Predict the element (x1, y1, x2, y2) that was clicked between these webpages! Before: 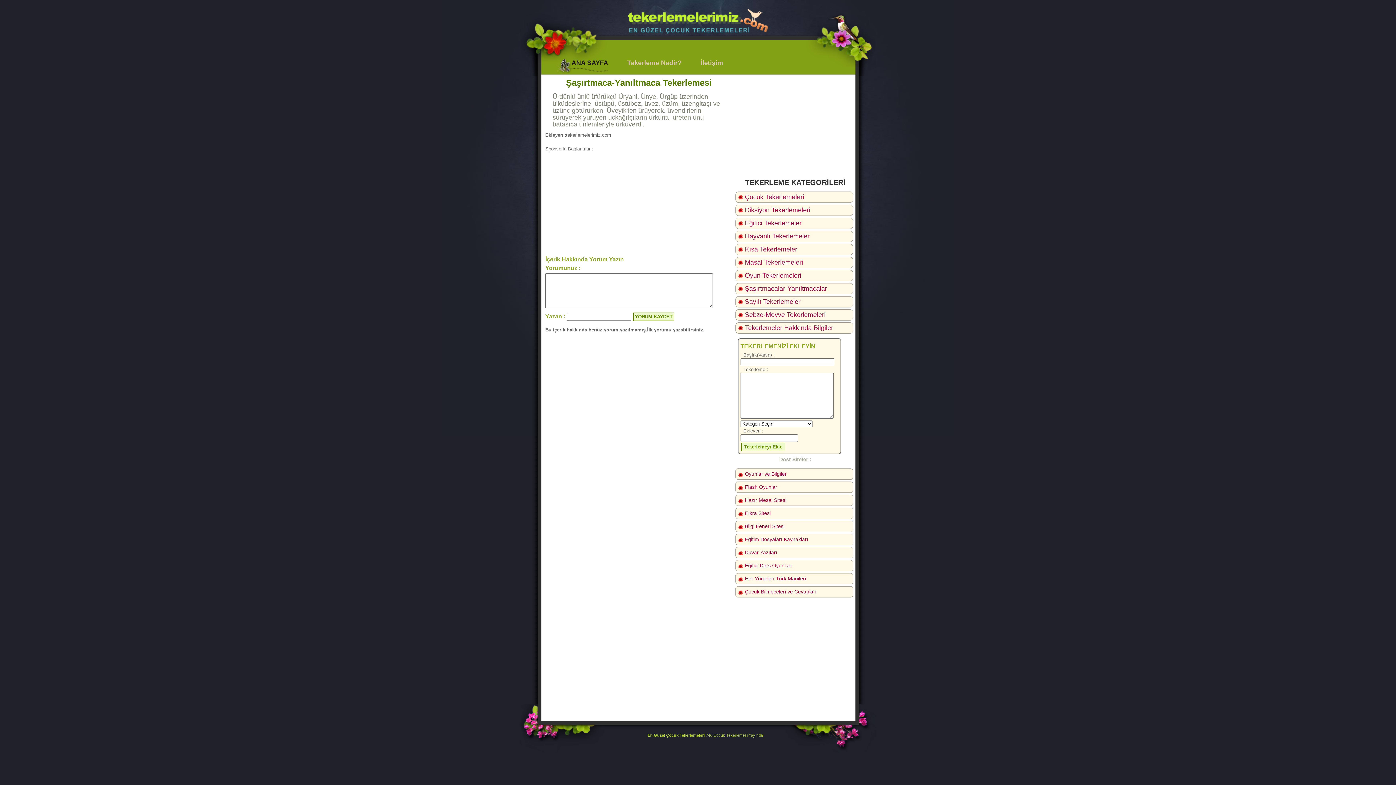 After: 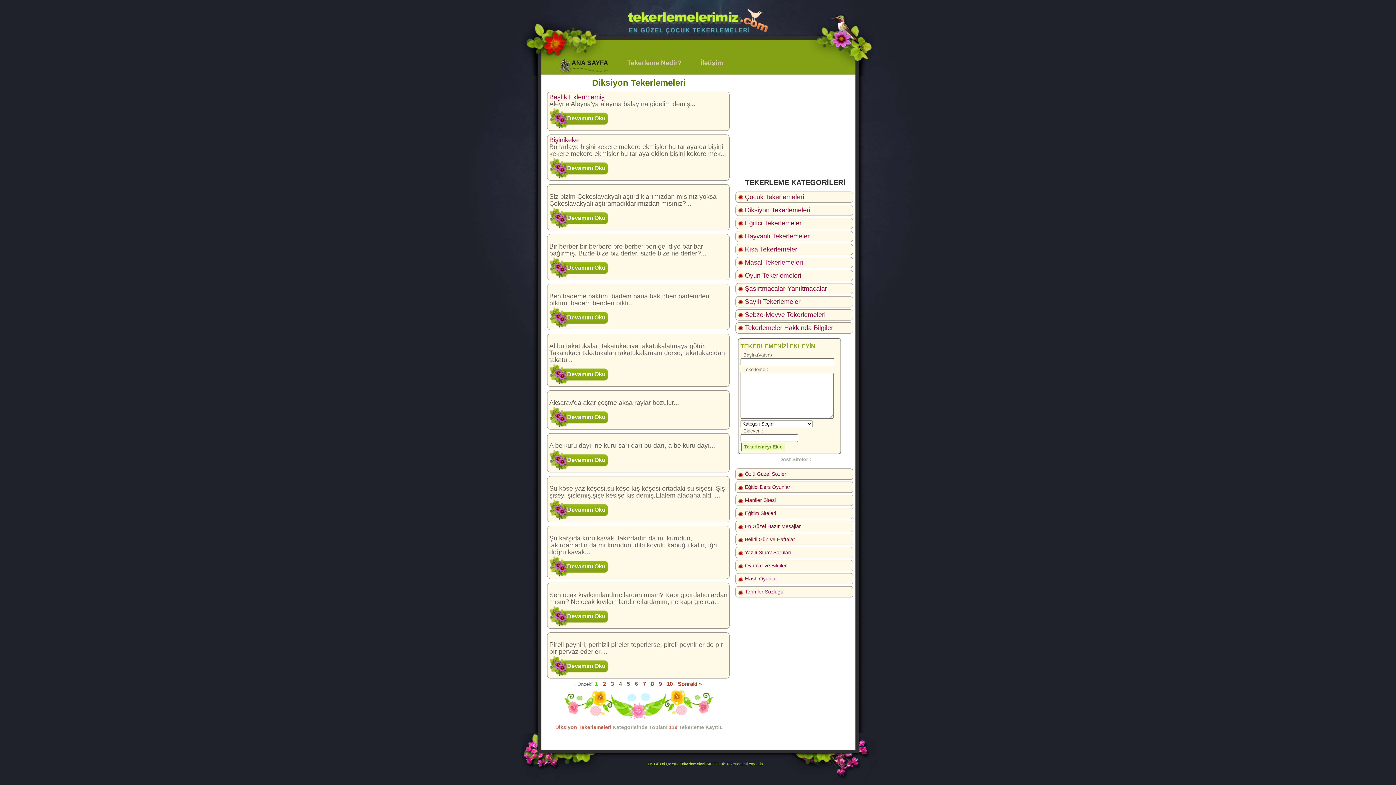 Action: bbox: (737, 206, 810, 213) label: Diksiyon Tekerlemeleri